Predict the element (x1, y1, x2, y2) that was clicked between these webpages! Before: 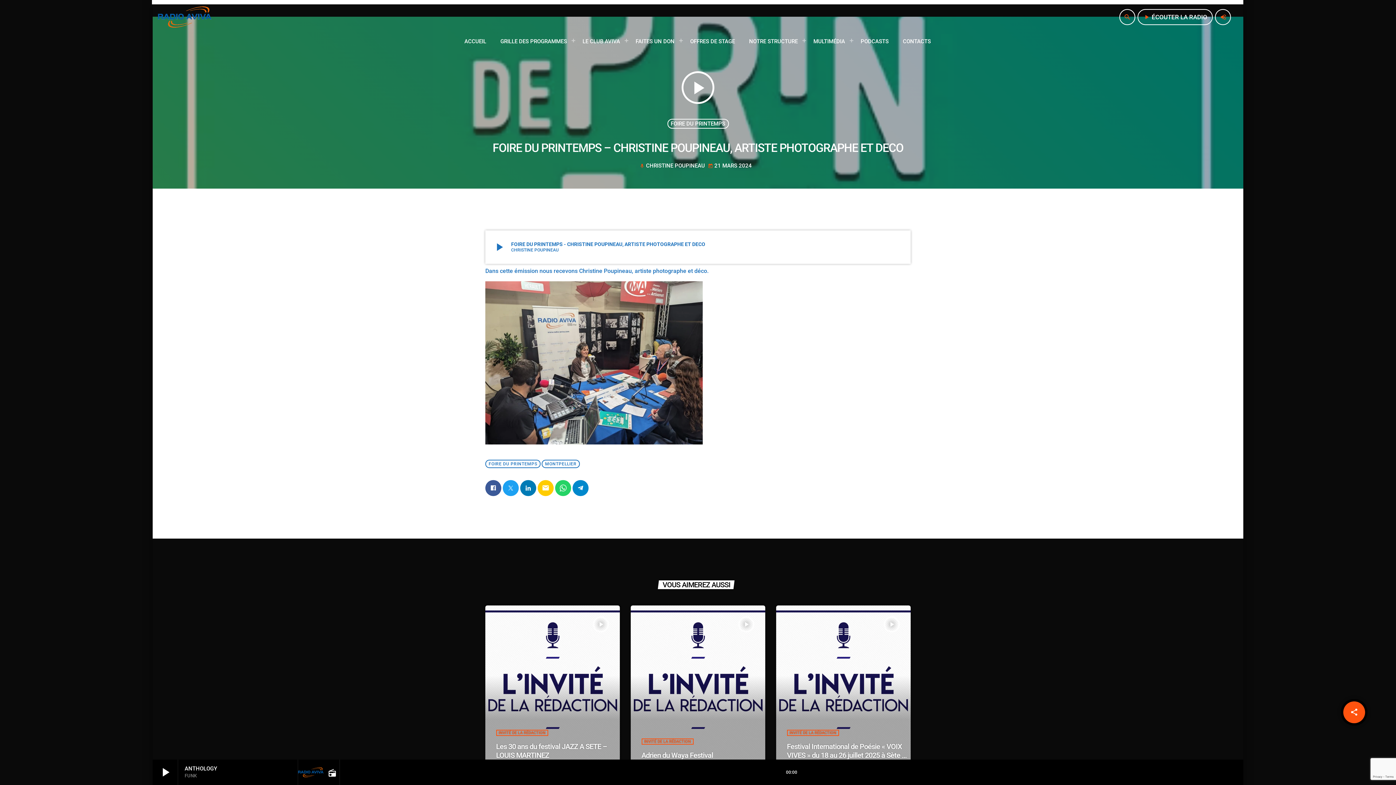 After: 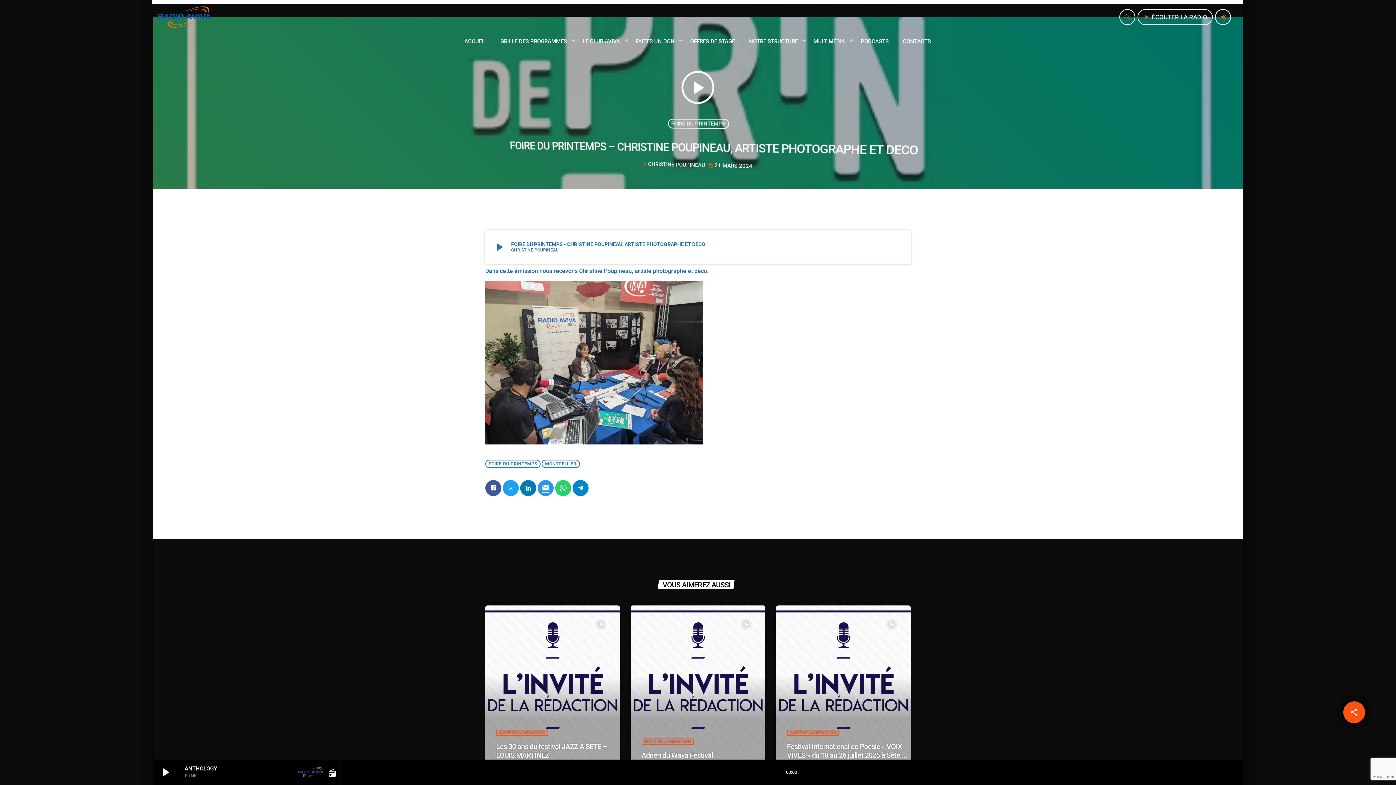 Action: label: email bbox: (537, 480, 553, 496)